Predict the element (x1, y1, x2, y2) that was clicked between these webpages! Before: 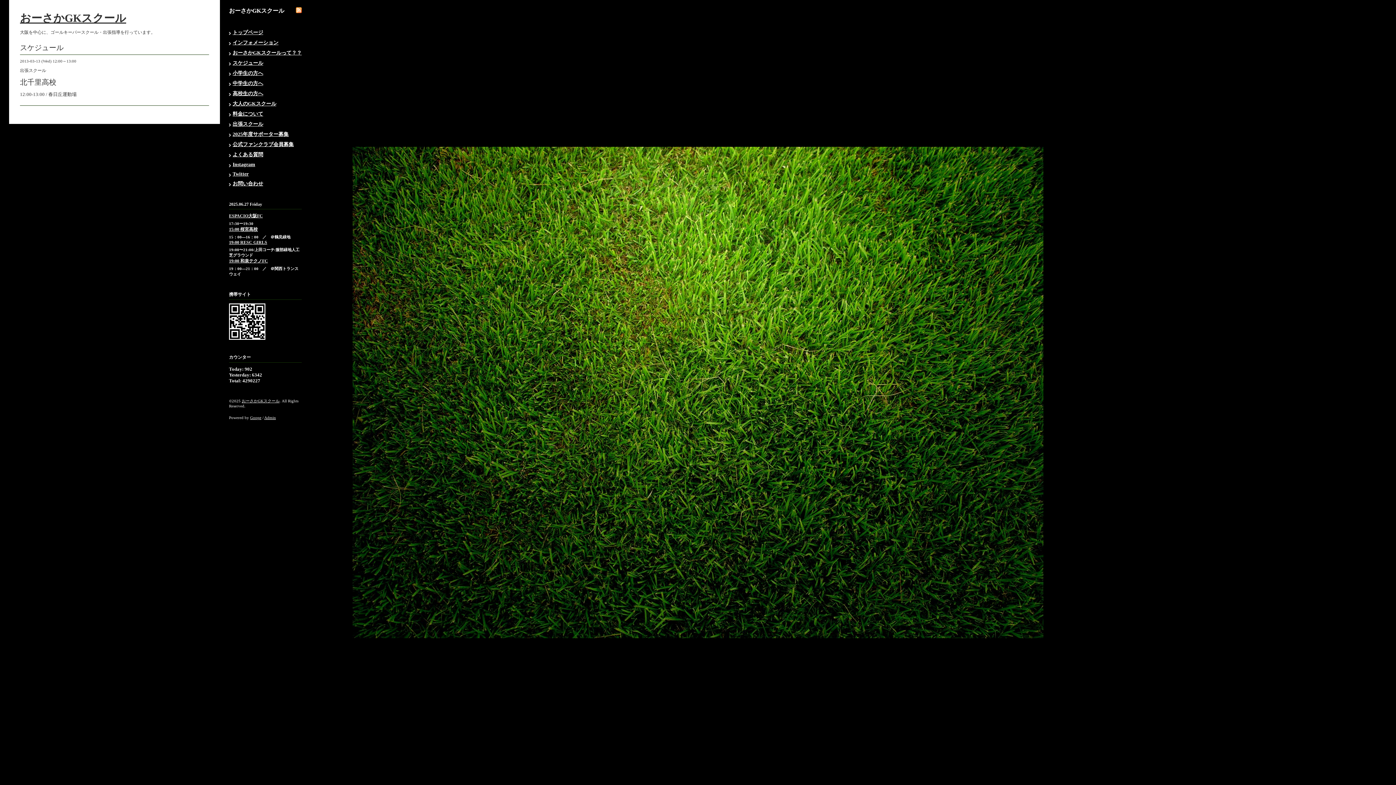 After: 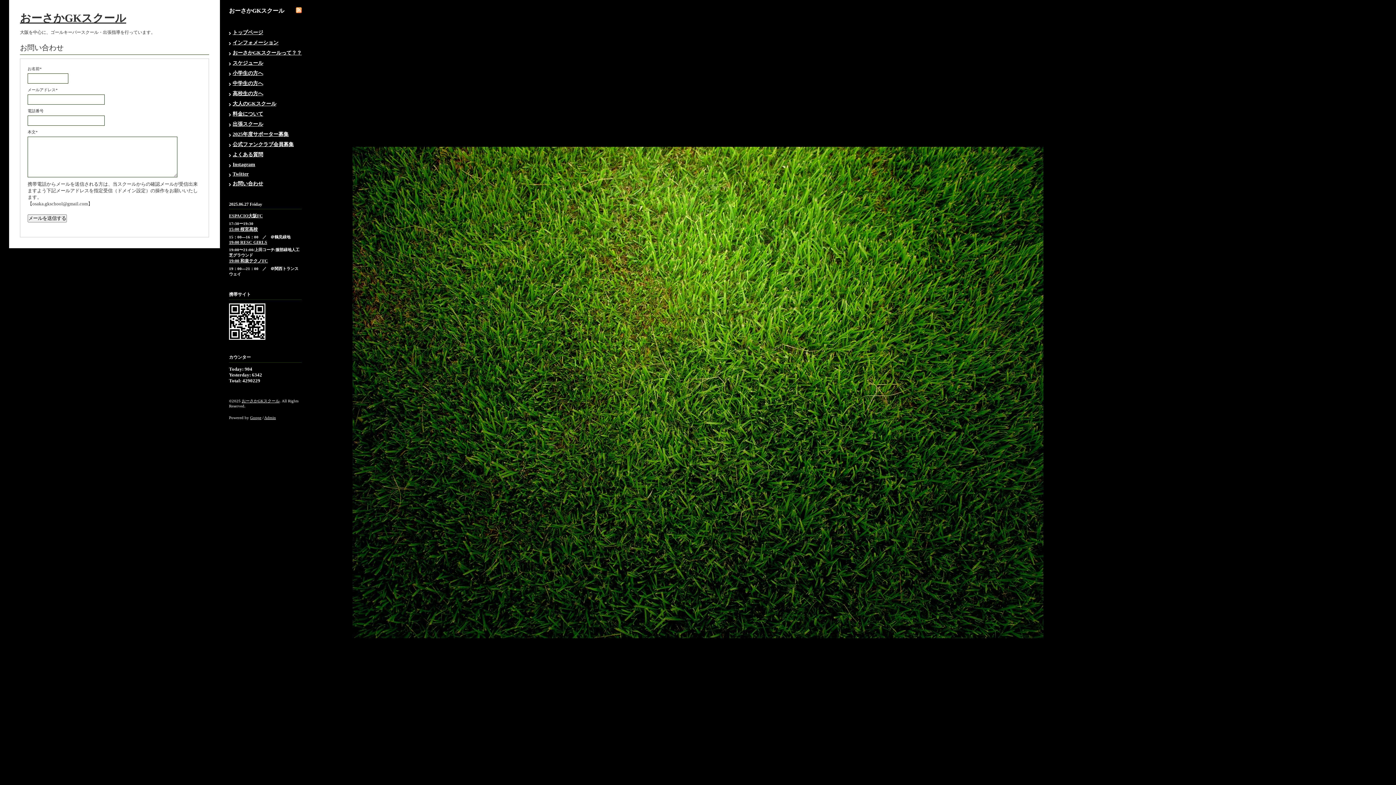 Action: label: お問い合わせ bbox: (232, 181, 263, 186)